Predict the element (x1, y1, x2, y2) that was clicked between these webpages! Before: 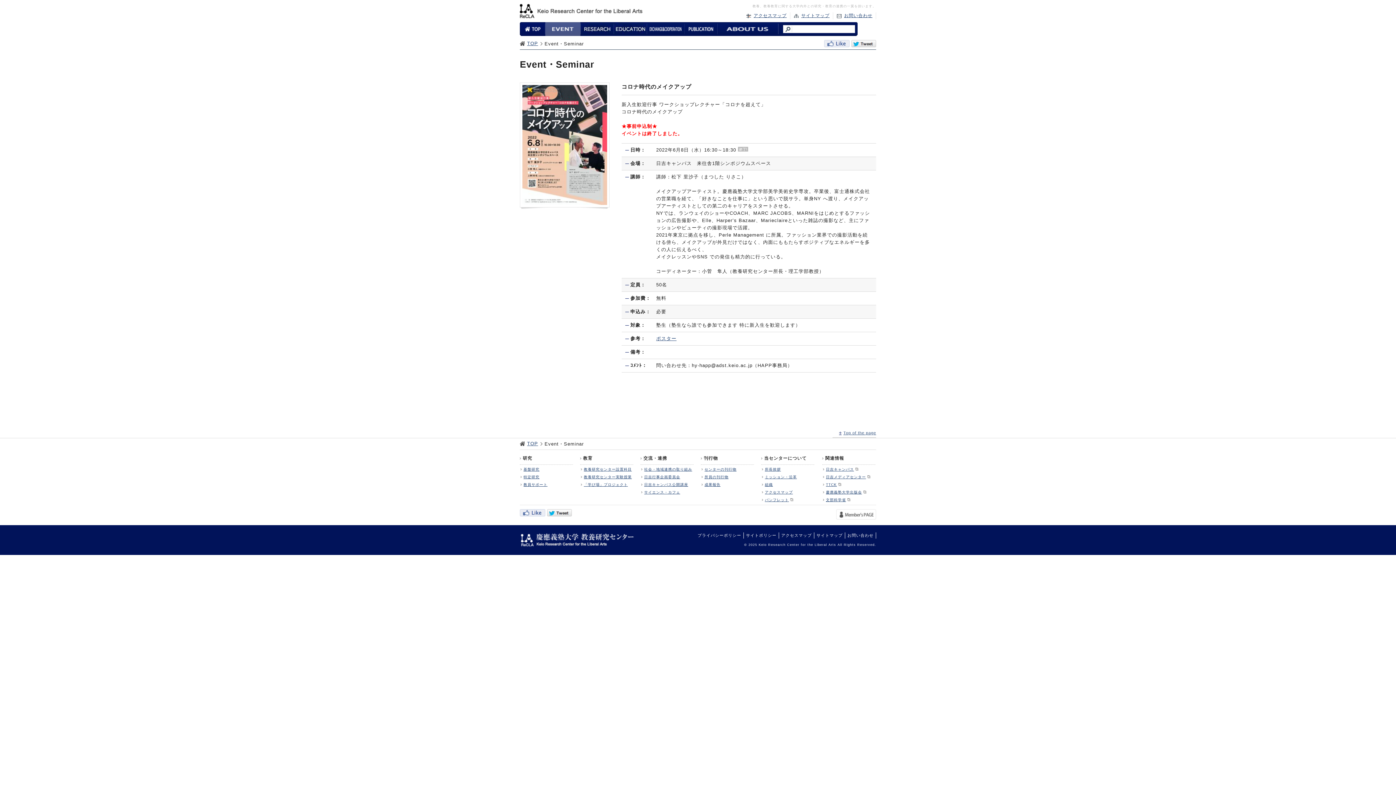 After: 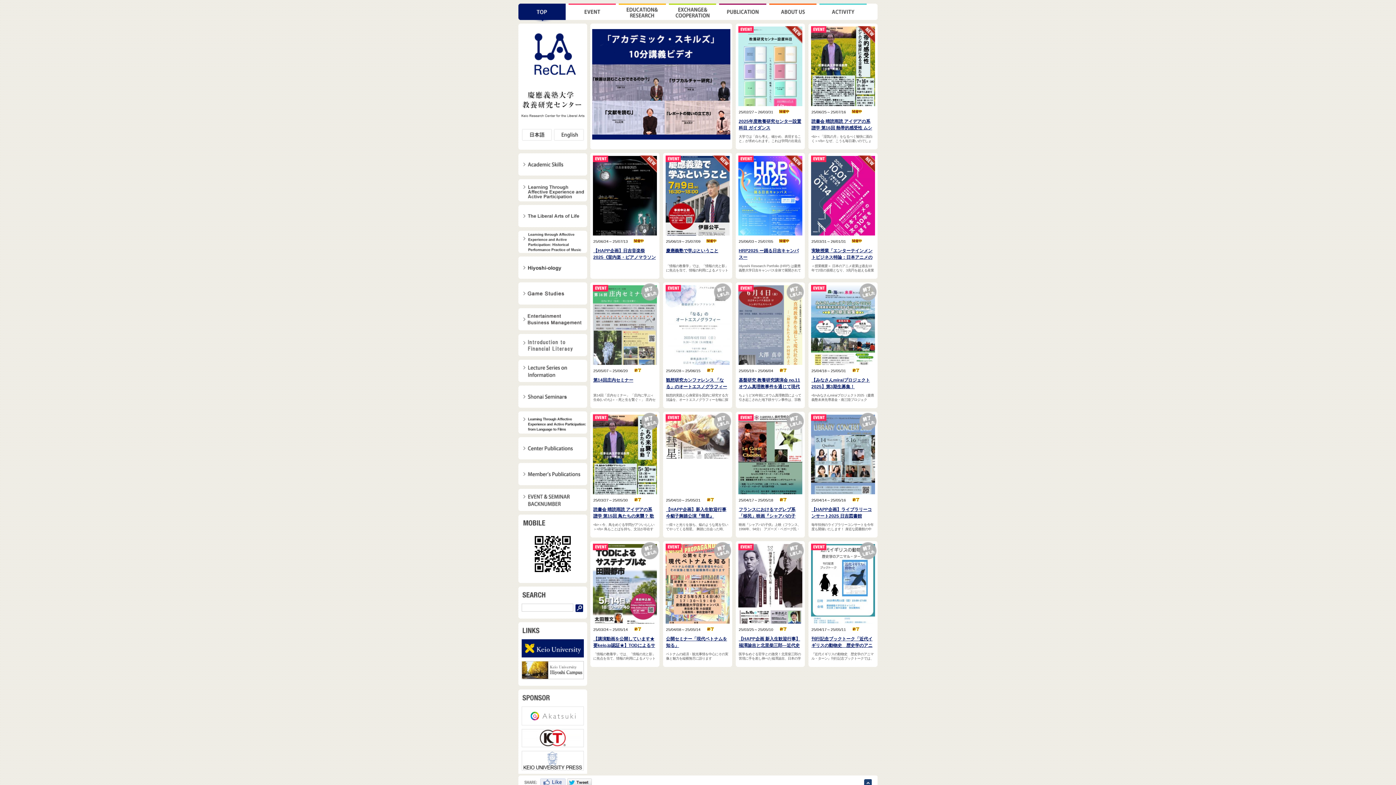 Action: bbox: (520, 543, 634, 549)